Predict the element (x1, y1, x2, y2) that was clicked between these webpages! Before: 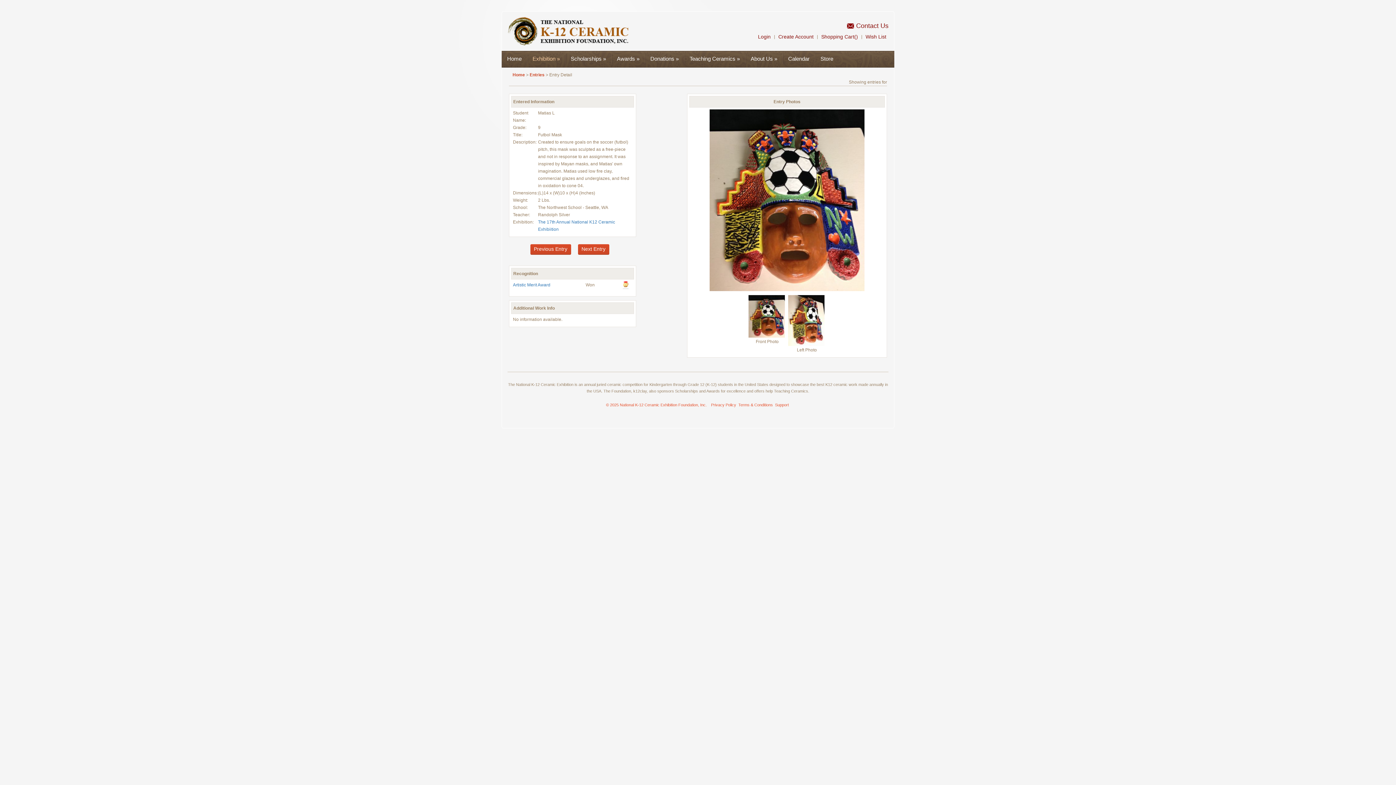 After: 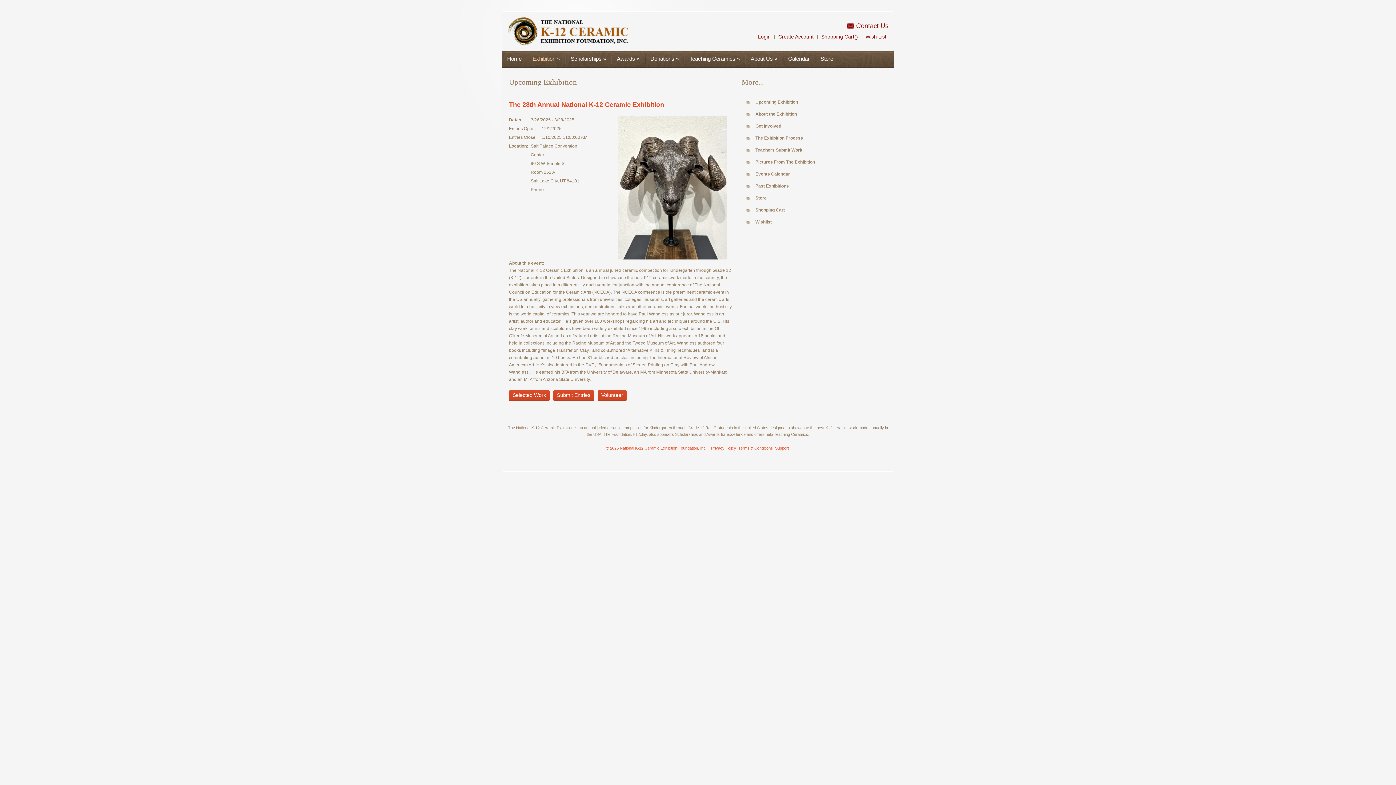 Action: bbox: (529, 72, 544, 77) label: Entries